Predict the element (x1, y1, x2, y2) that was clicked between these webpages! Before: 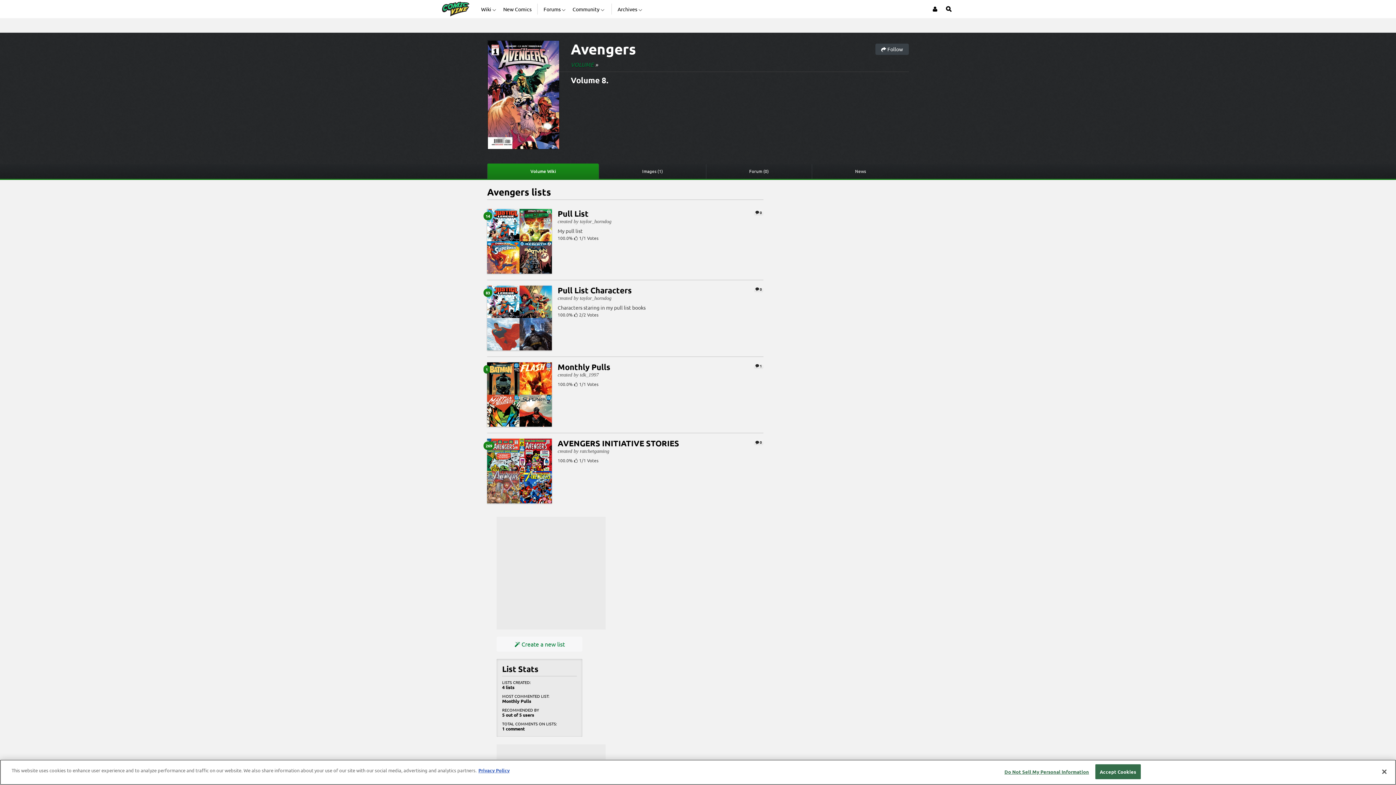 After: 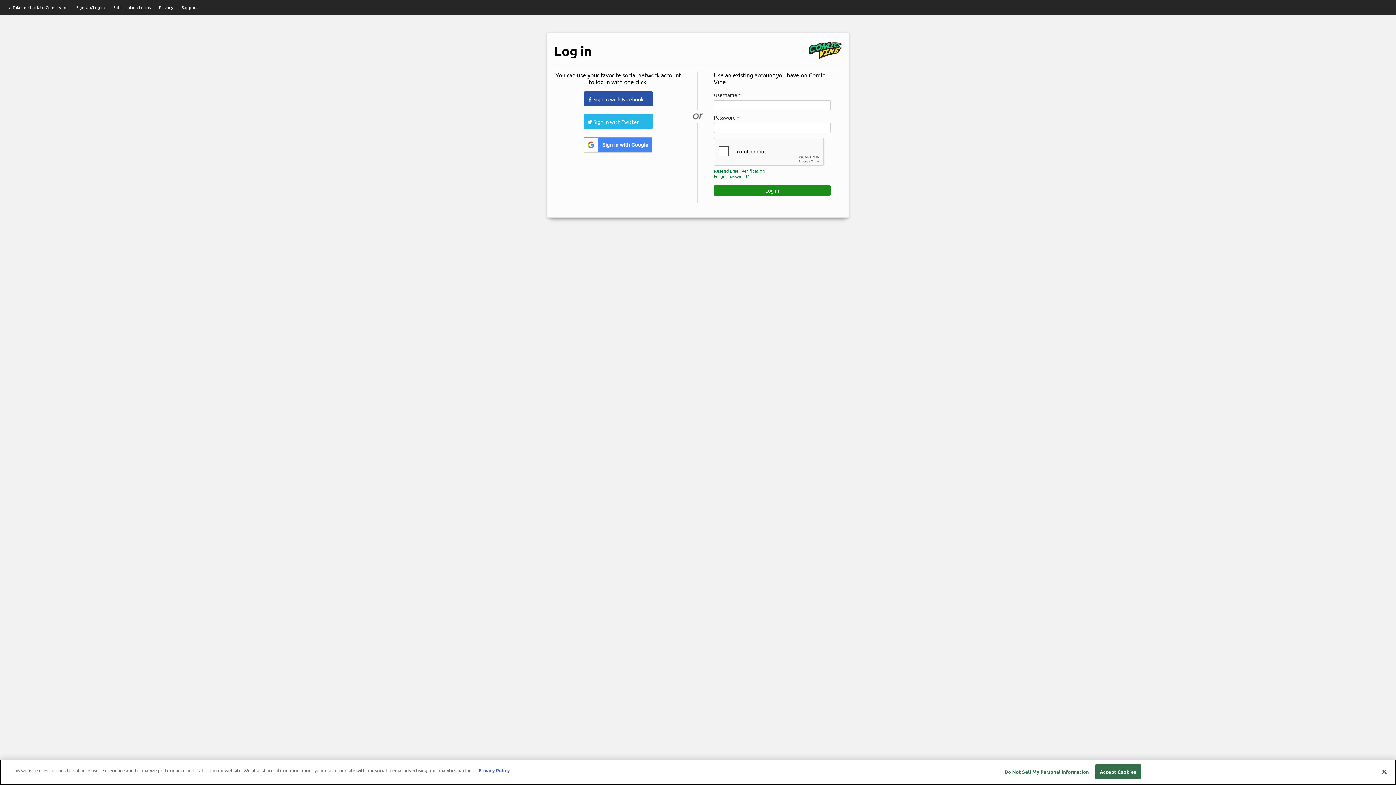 Action: bbox: (496, 637, 582, 652) label:  Create a new list